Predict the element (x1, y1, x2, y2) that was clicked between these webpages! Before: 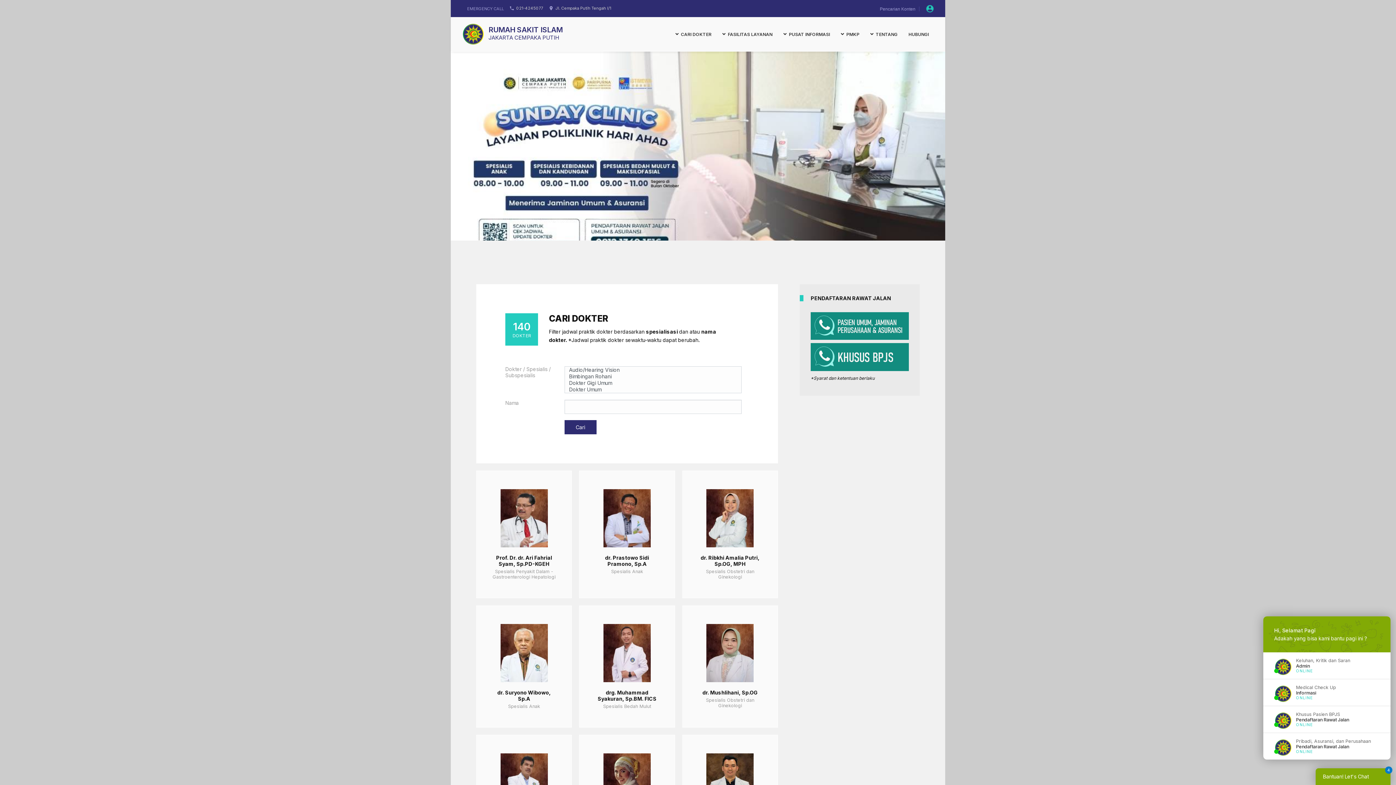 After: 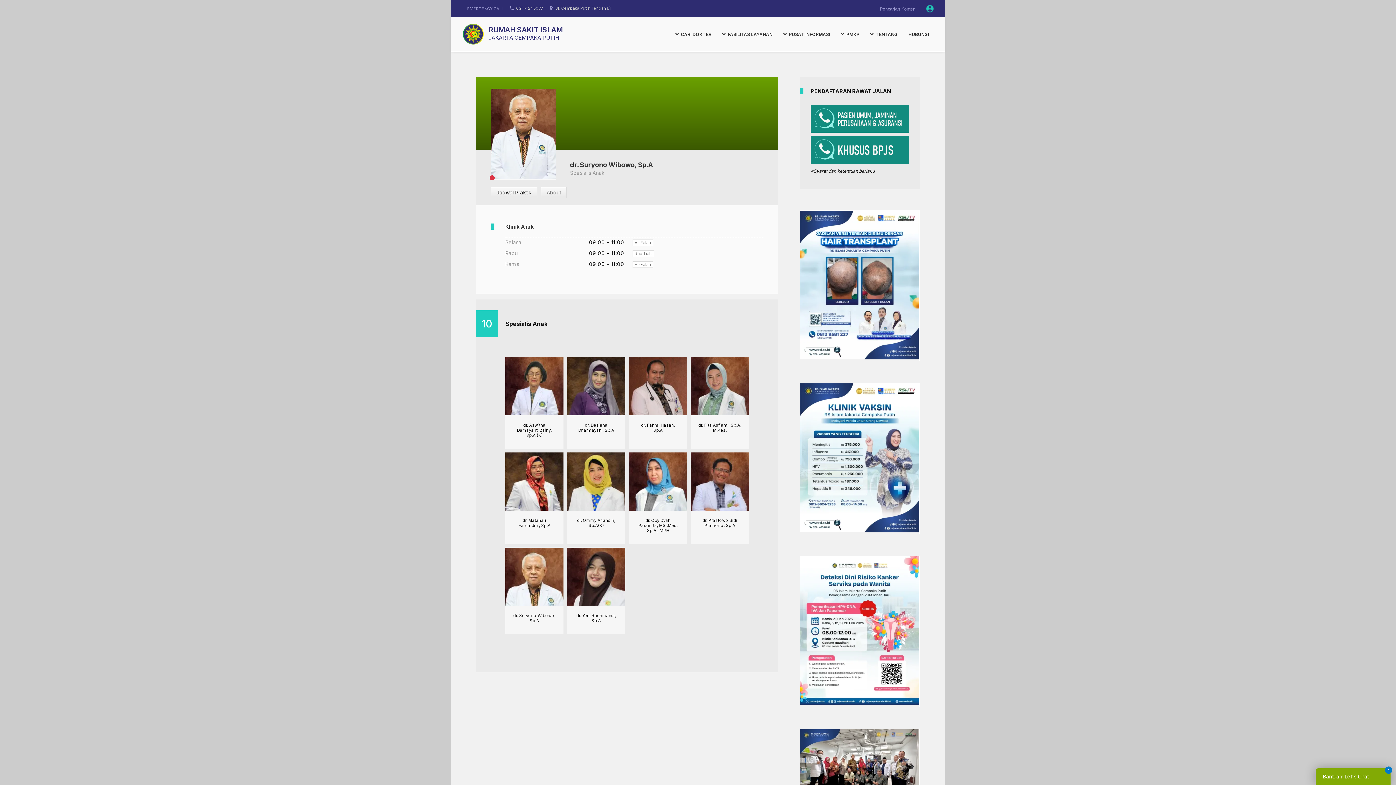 Action: bbox: (500, 653, 547, 659)